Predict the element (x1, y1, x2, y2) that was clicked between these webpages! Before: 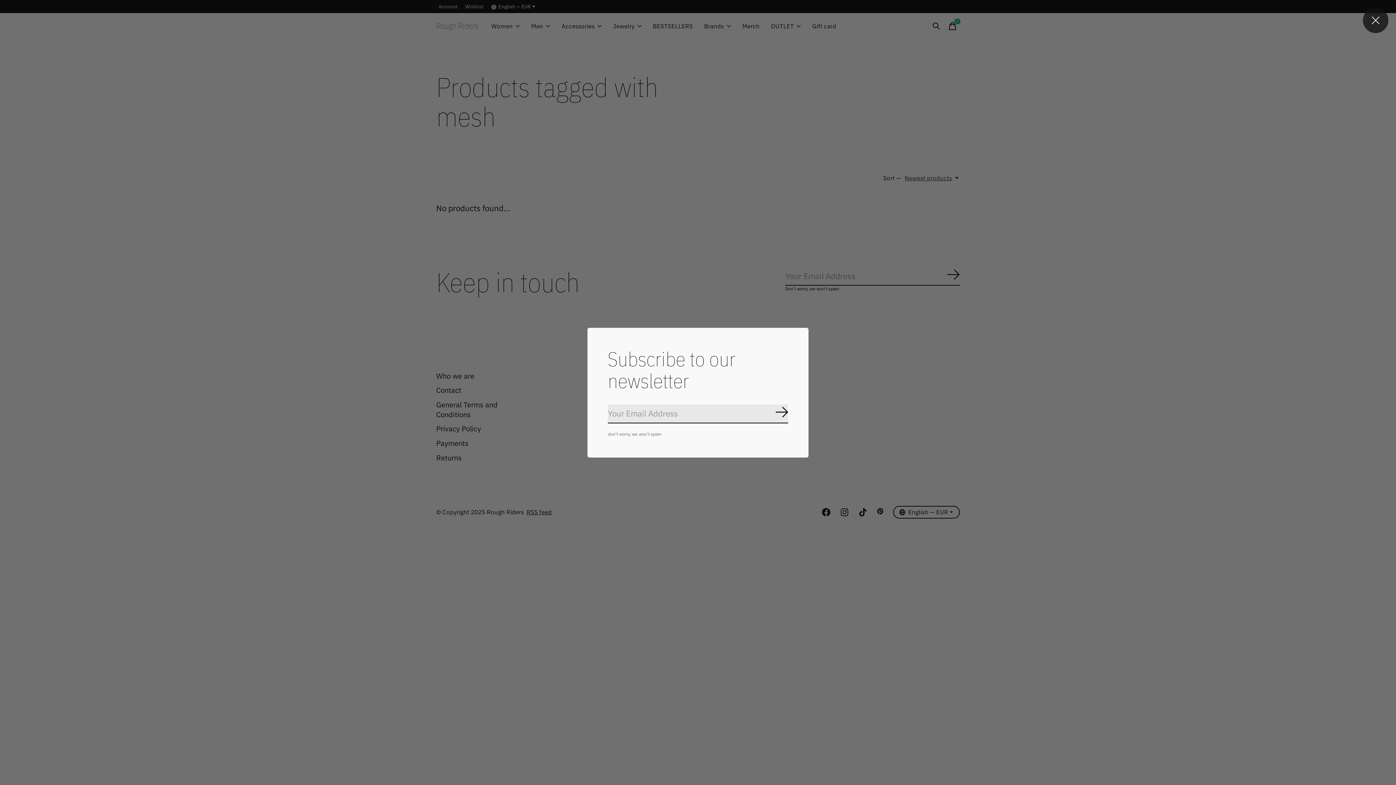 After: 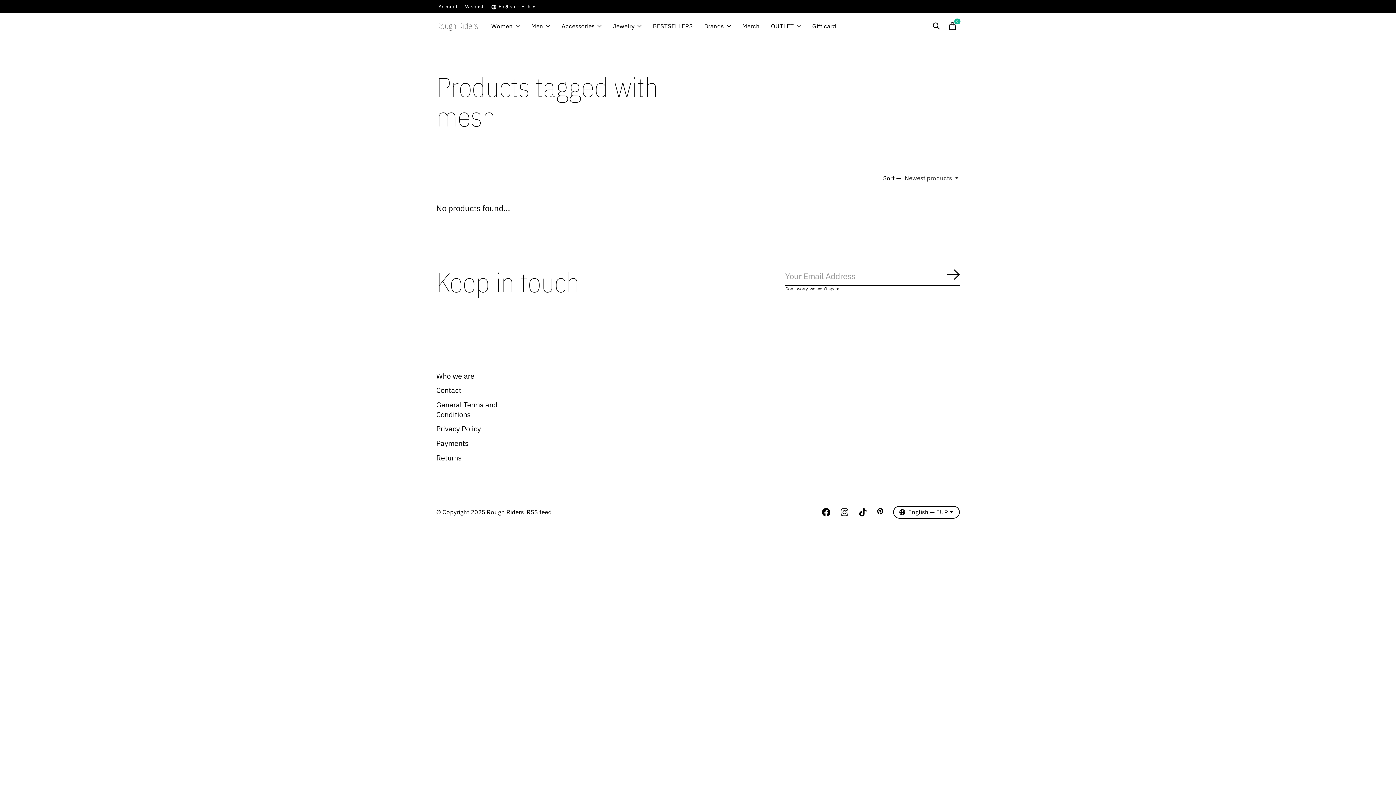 Action: bbox: (1363, 7, 1388, 33)